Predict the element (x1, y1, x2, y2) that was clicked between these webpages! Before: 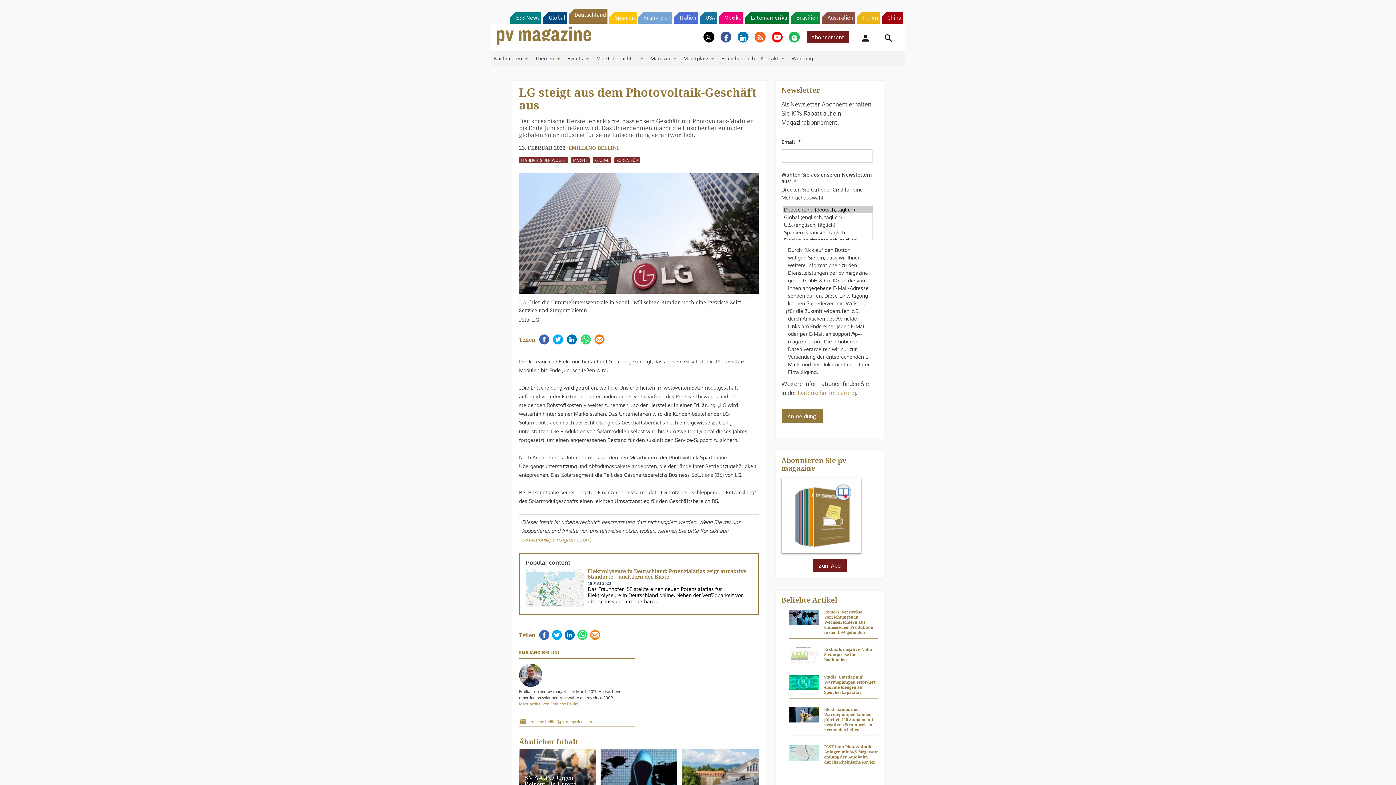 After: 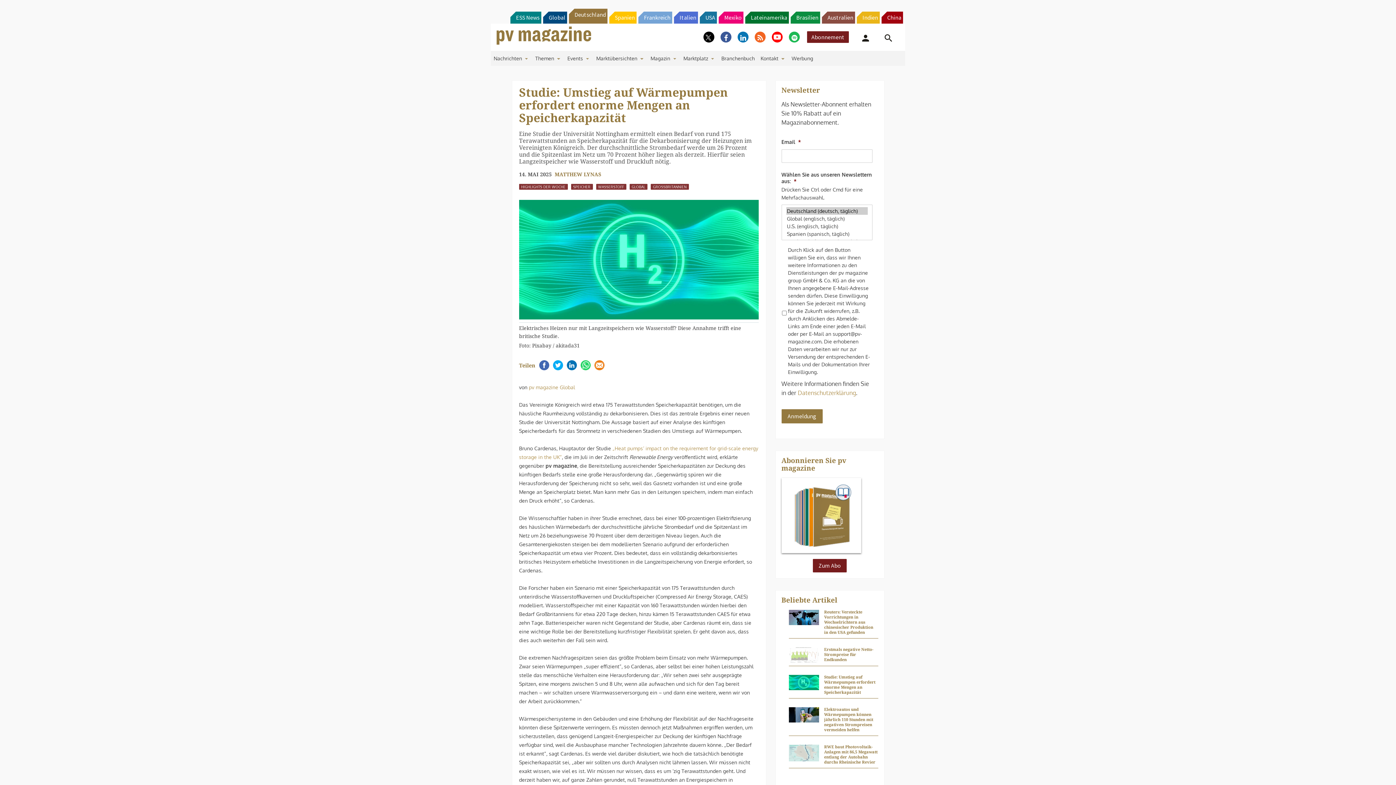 Action: bbox: (788, 692, 819, 707)